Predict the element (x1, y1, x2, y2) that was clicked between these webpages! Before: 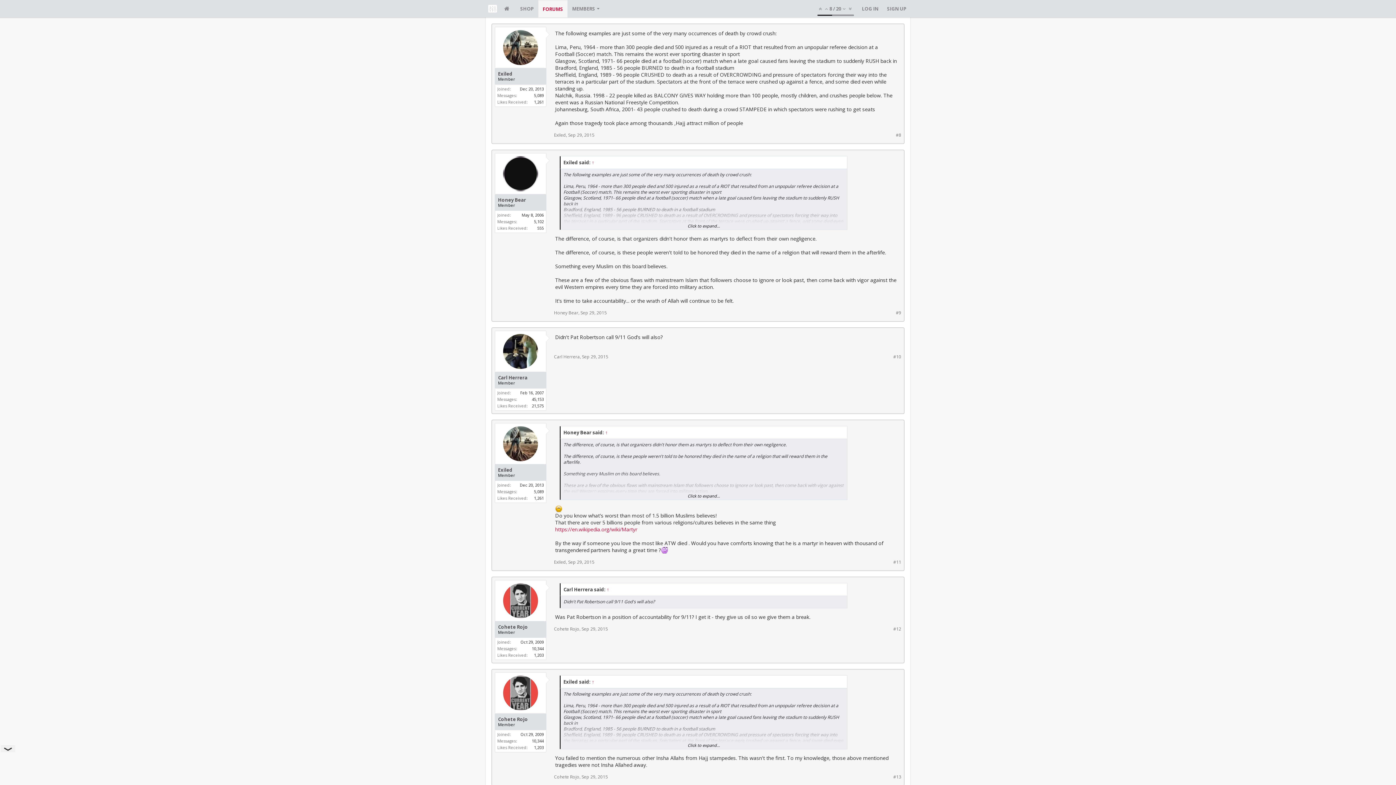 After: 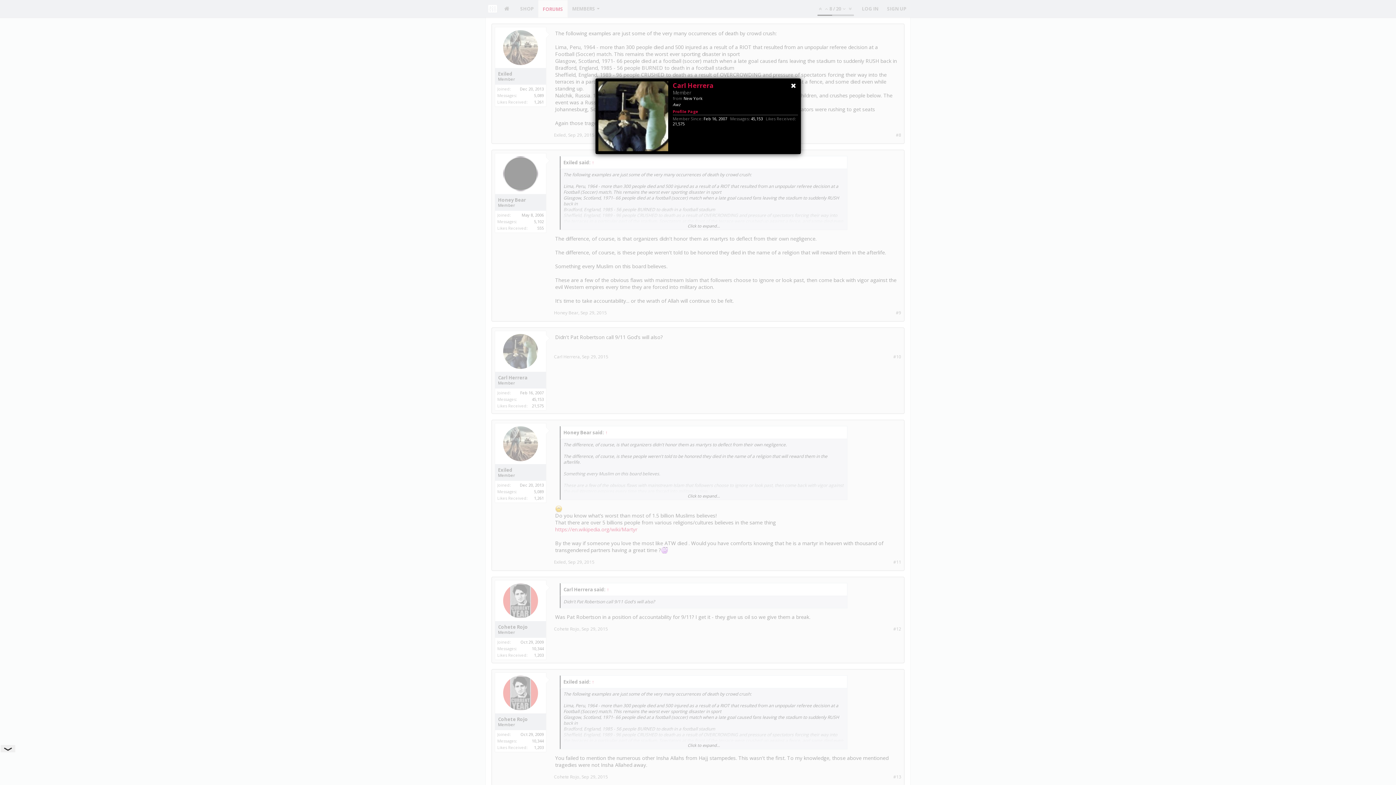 Action: bbox: (554, 353, 580, 359) label: Carl Herrera